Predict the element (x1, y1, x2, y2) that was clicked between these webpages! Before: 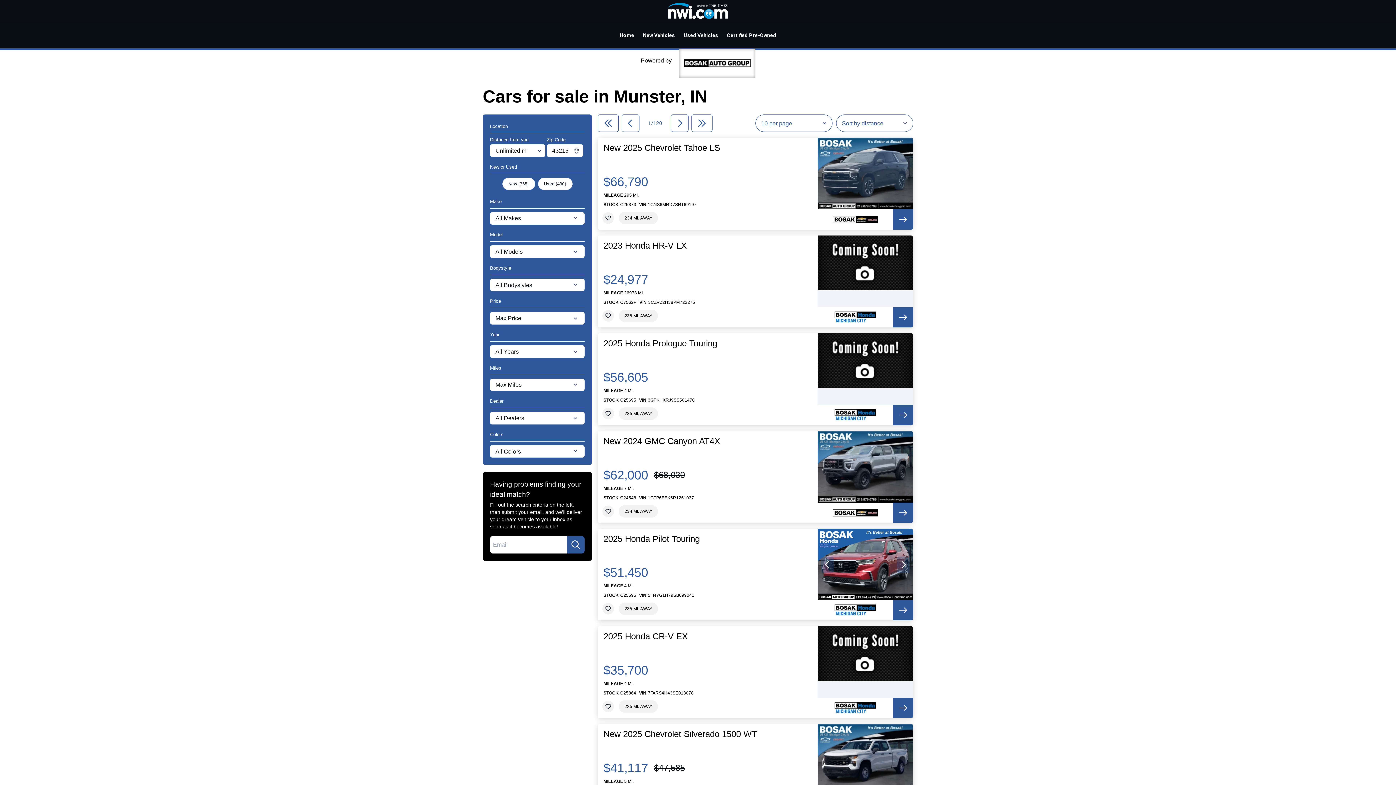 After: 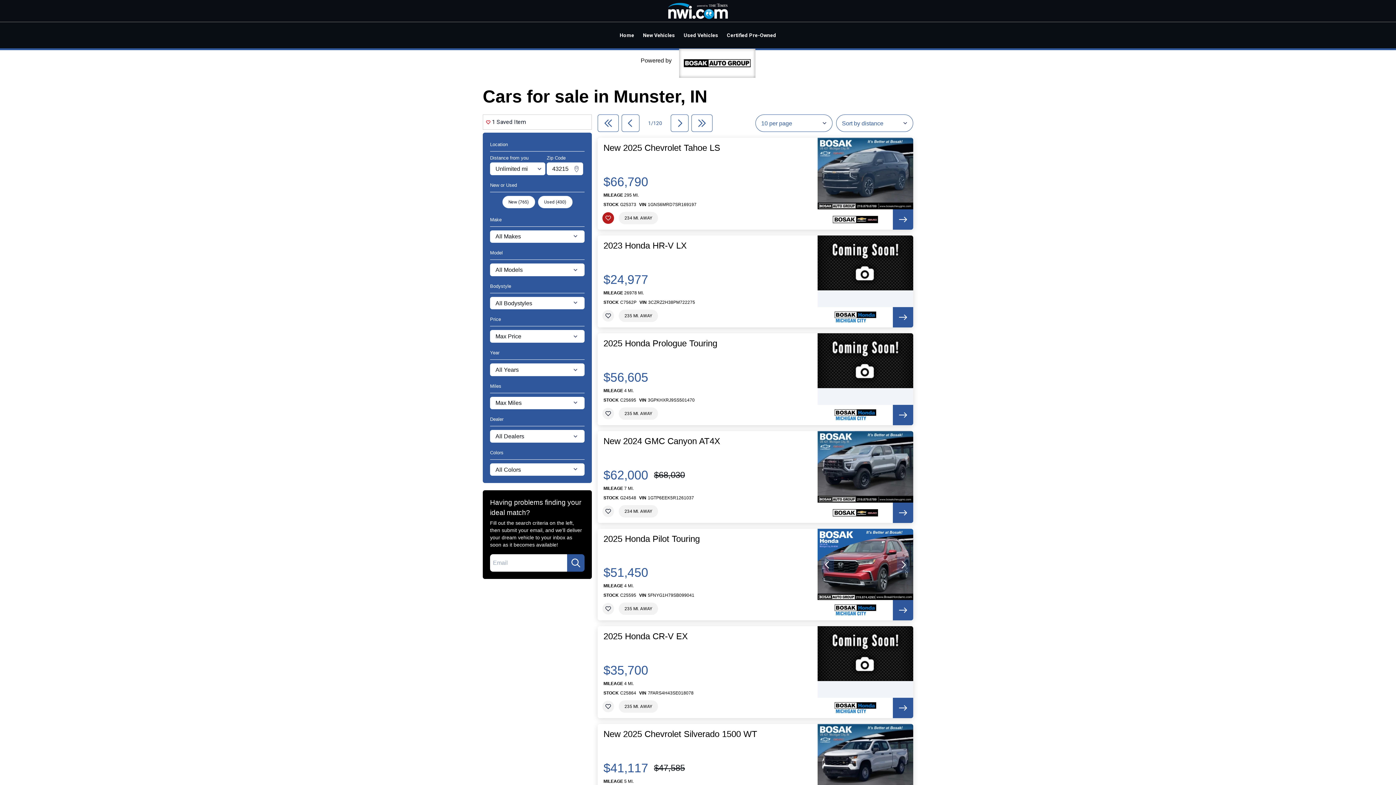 Action: bbox: (602, 212, 614, 224)